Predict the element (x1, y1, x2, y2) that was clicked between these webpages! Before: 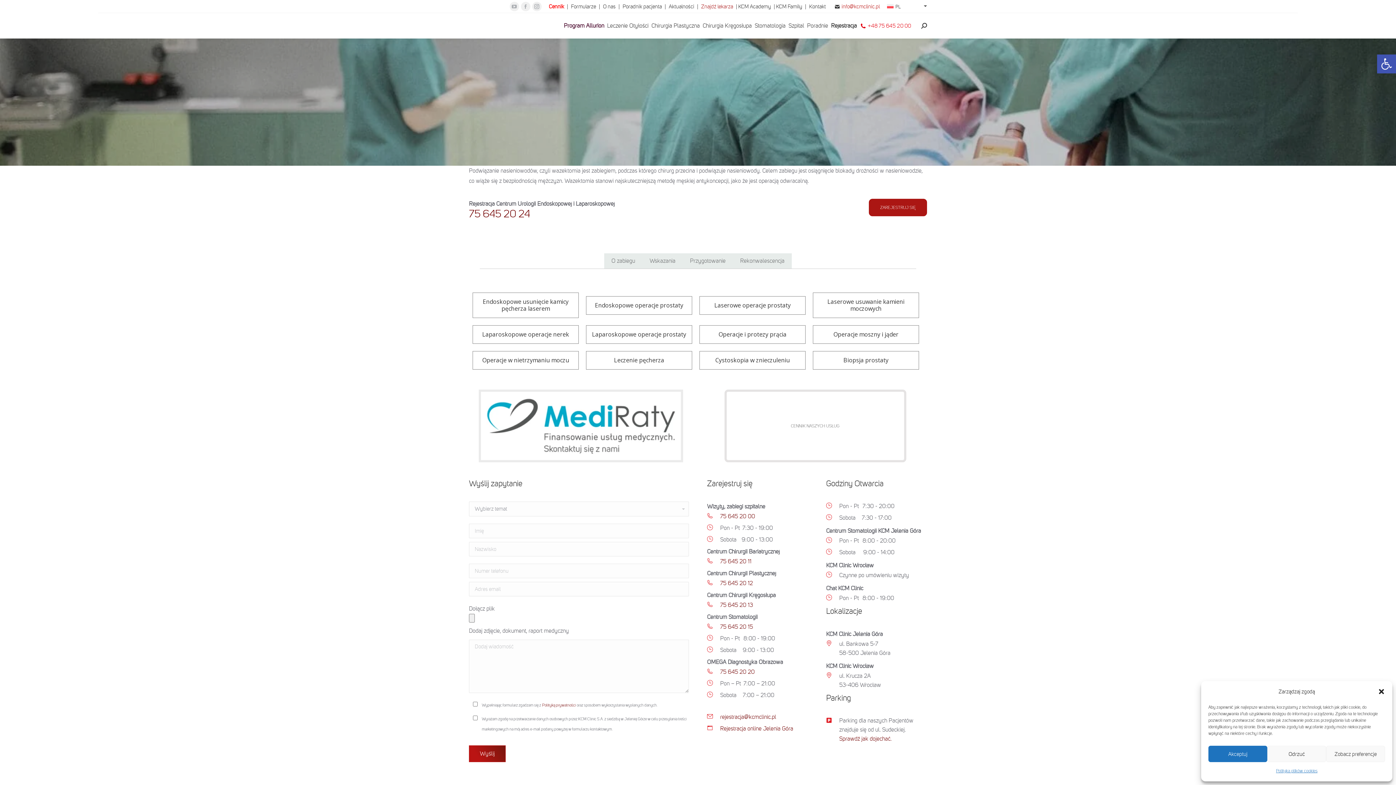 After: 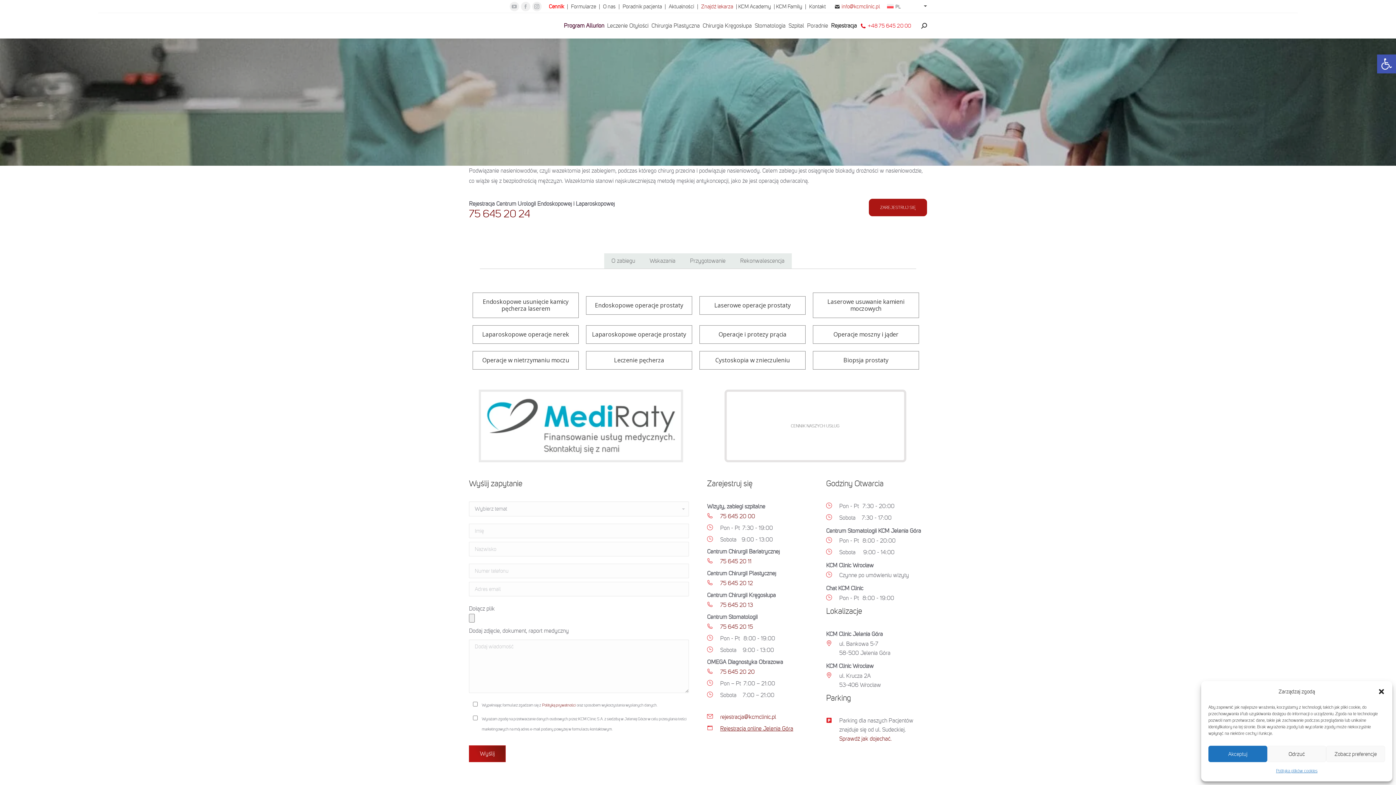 Action: bbox: (720, 725, 793, 732) label: Rejestracja online Jelenia Góra